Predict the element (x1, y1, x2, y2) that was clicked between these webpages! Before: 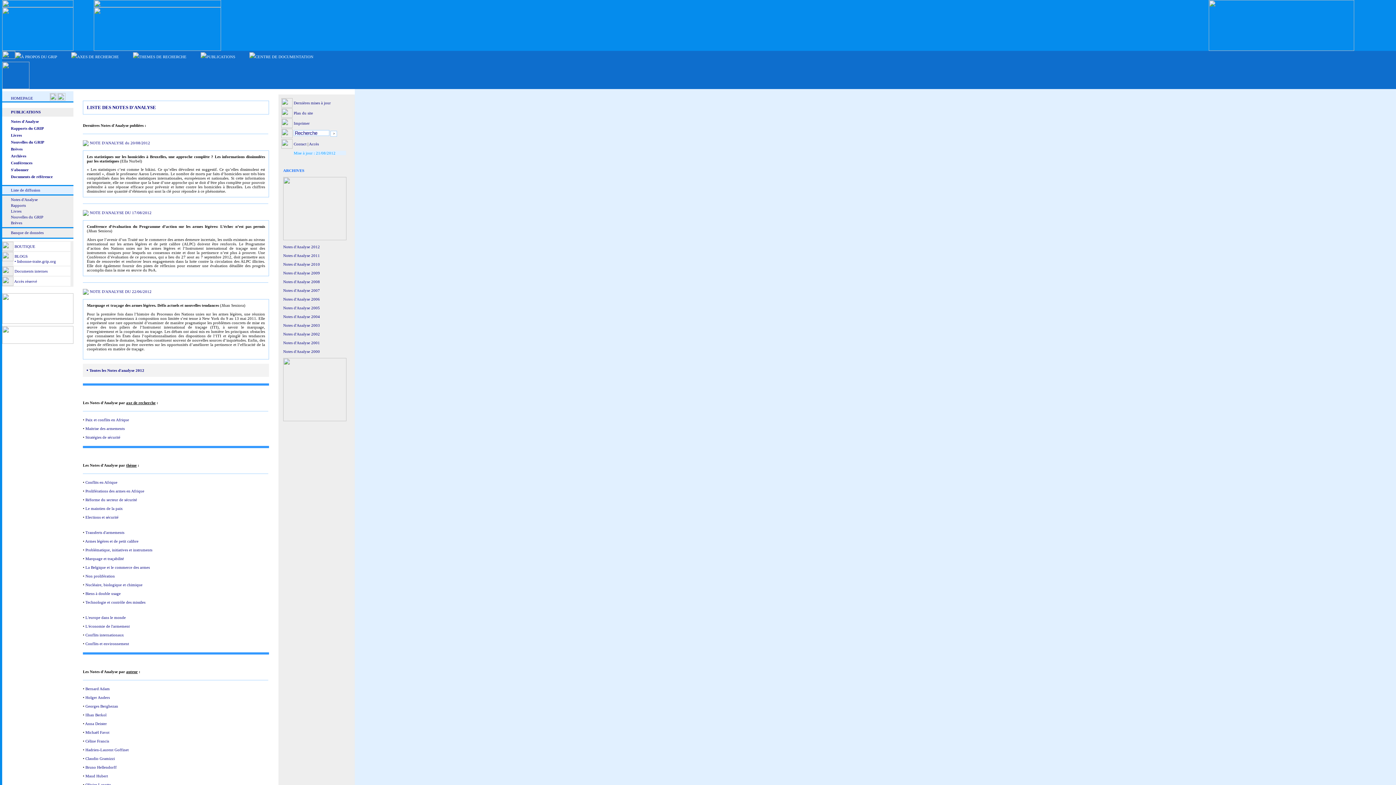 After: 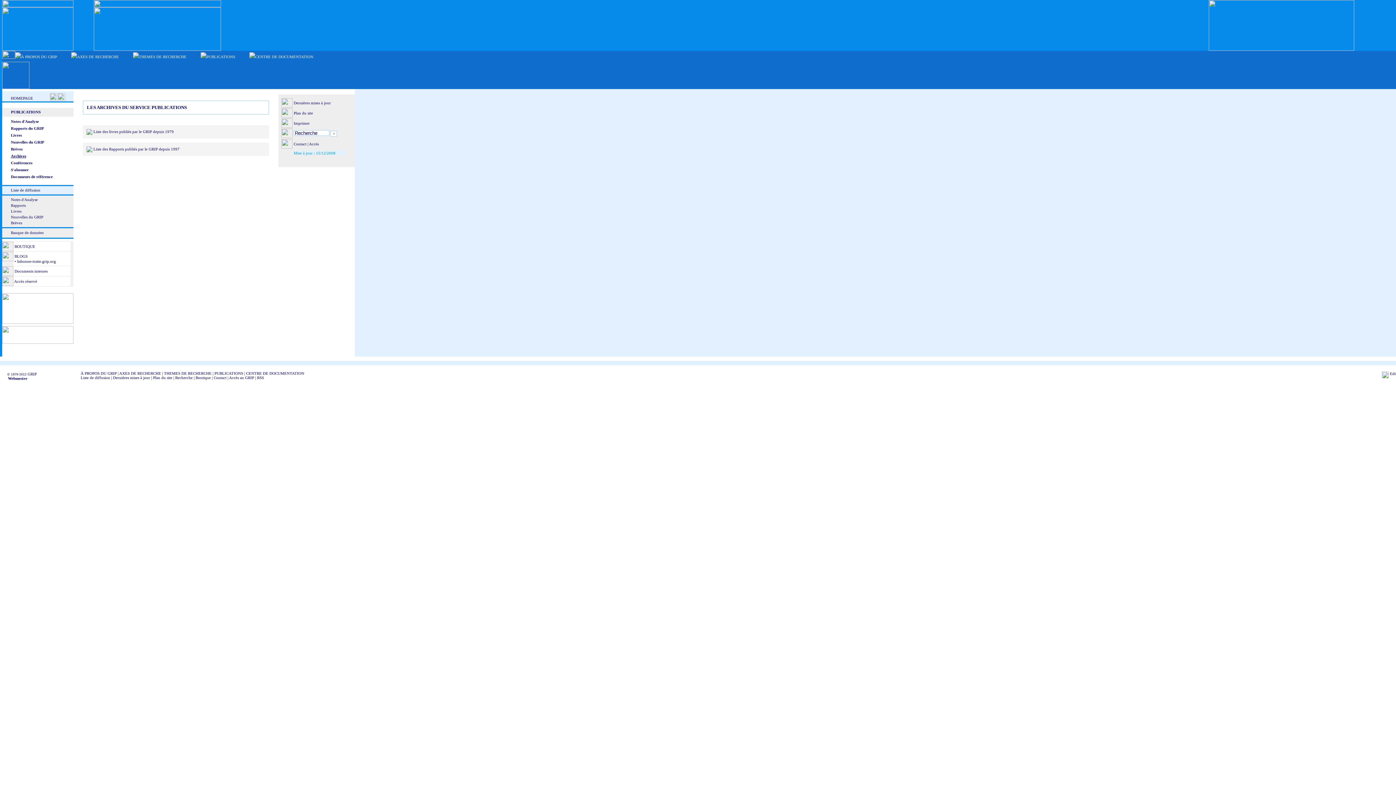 Action: bbox: (10, 153, 26, 160) label: Archives
